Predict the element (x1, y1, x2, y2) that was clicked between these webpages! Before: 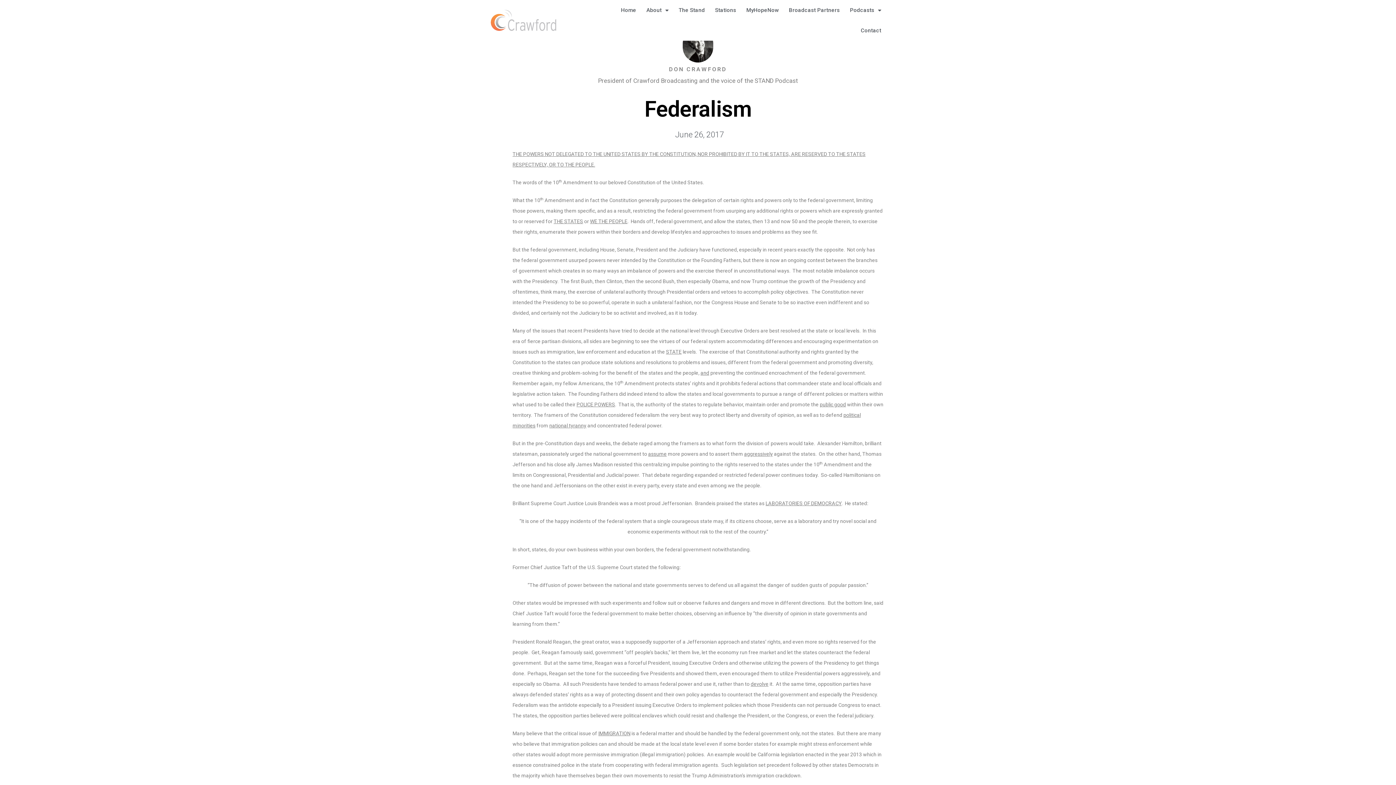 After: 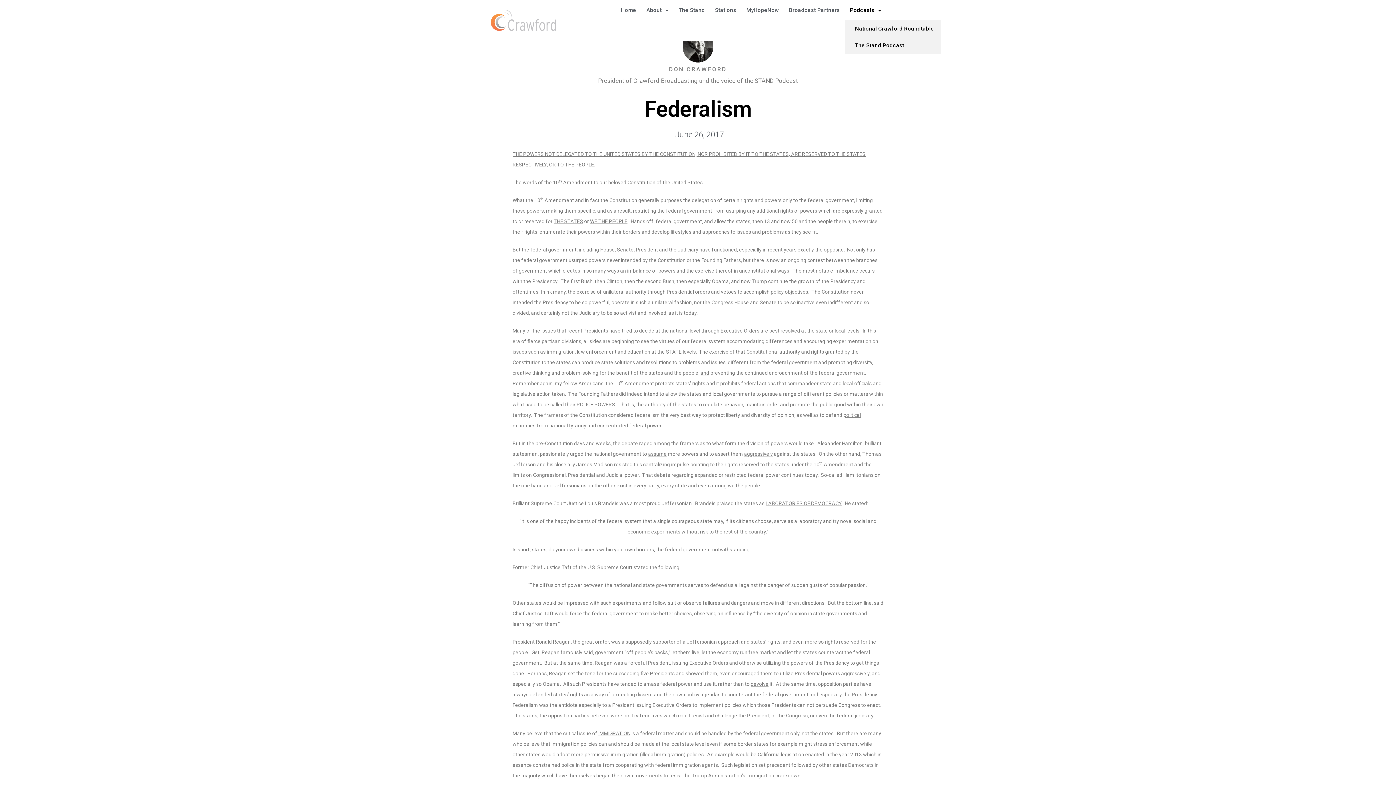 Action: bbox: (845, 0, 886, 20) label: Podcasts